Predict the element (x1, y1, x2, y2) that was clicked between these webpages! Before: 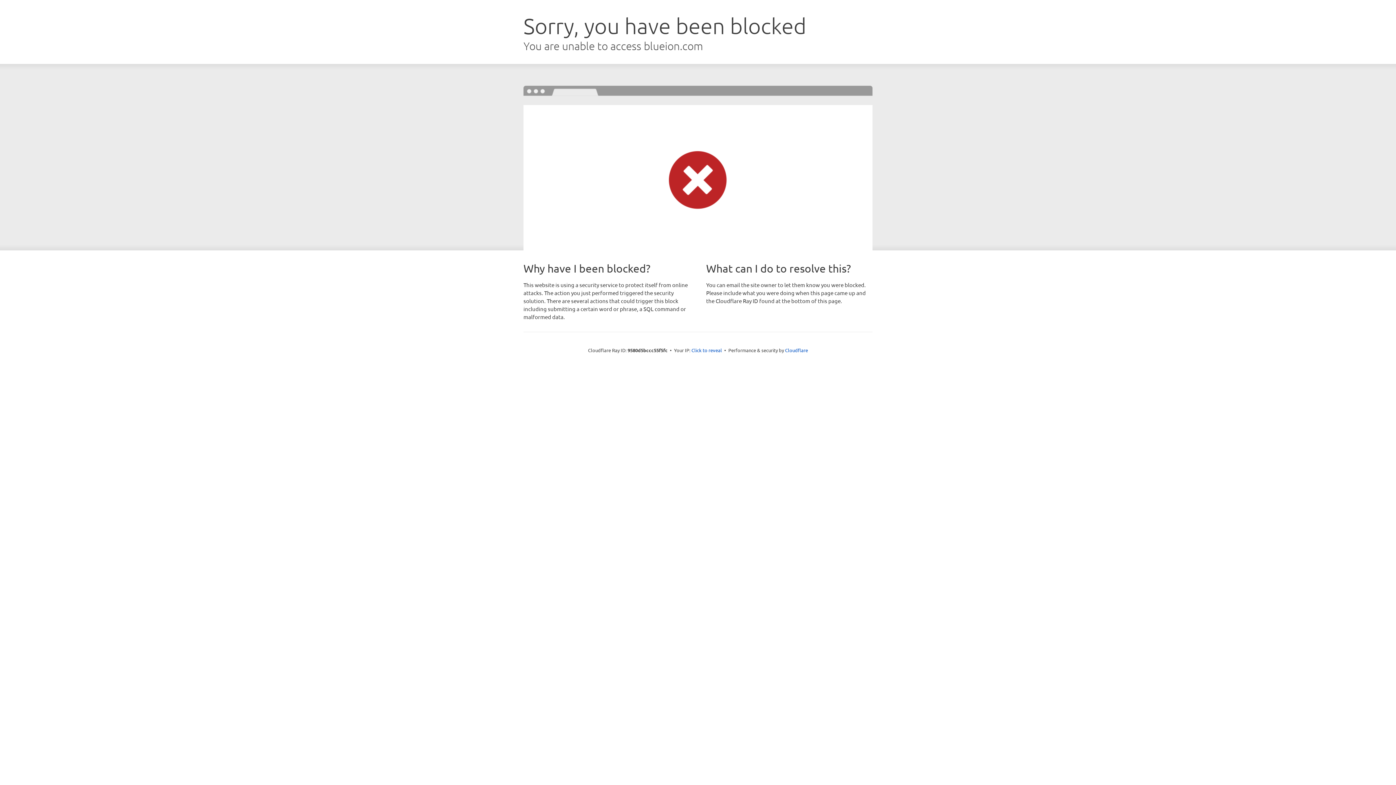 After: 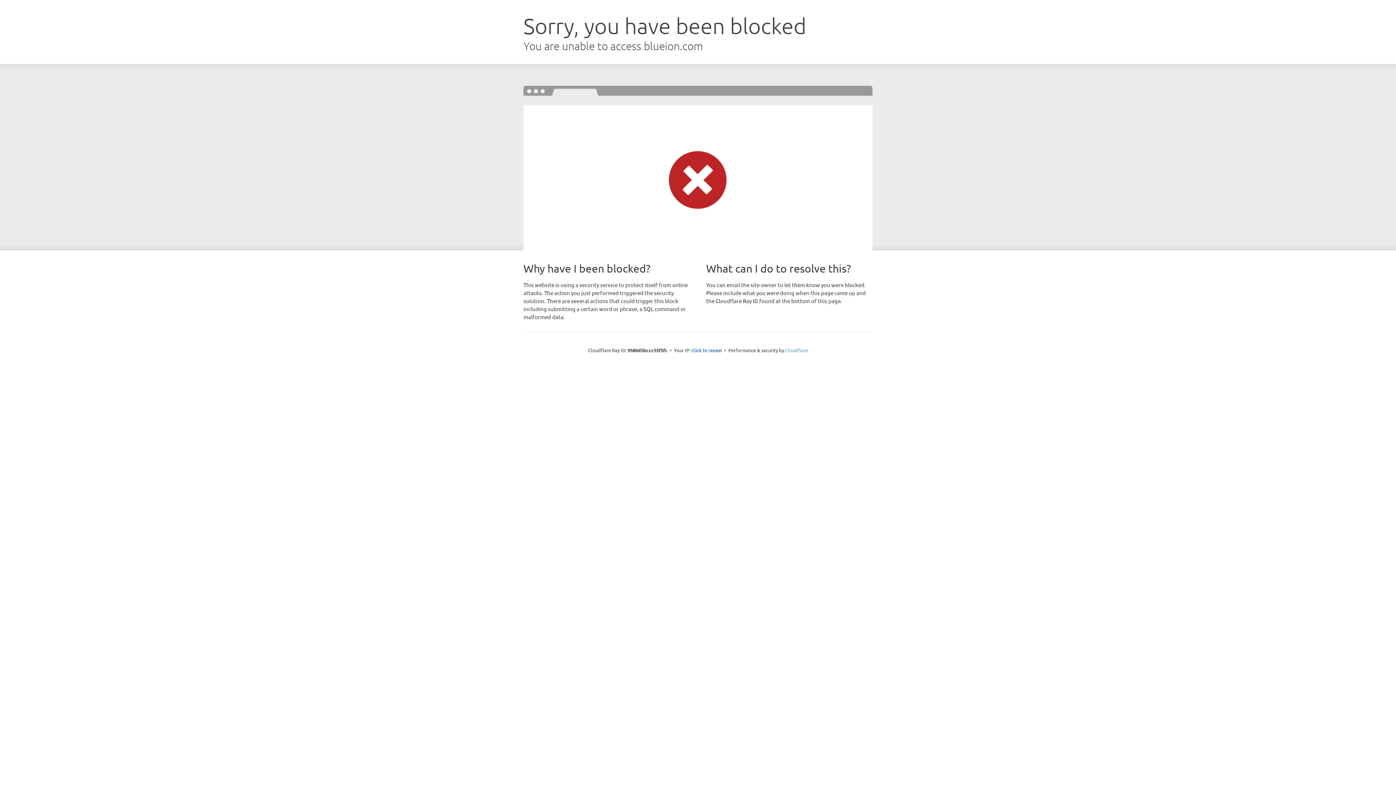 Action: label: Cloudflare bbox: (785, 347, 808, 353)